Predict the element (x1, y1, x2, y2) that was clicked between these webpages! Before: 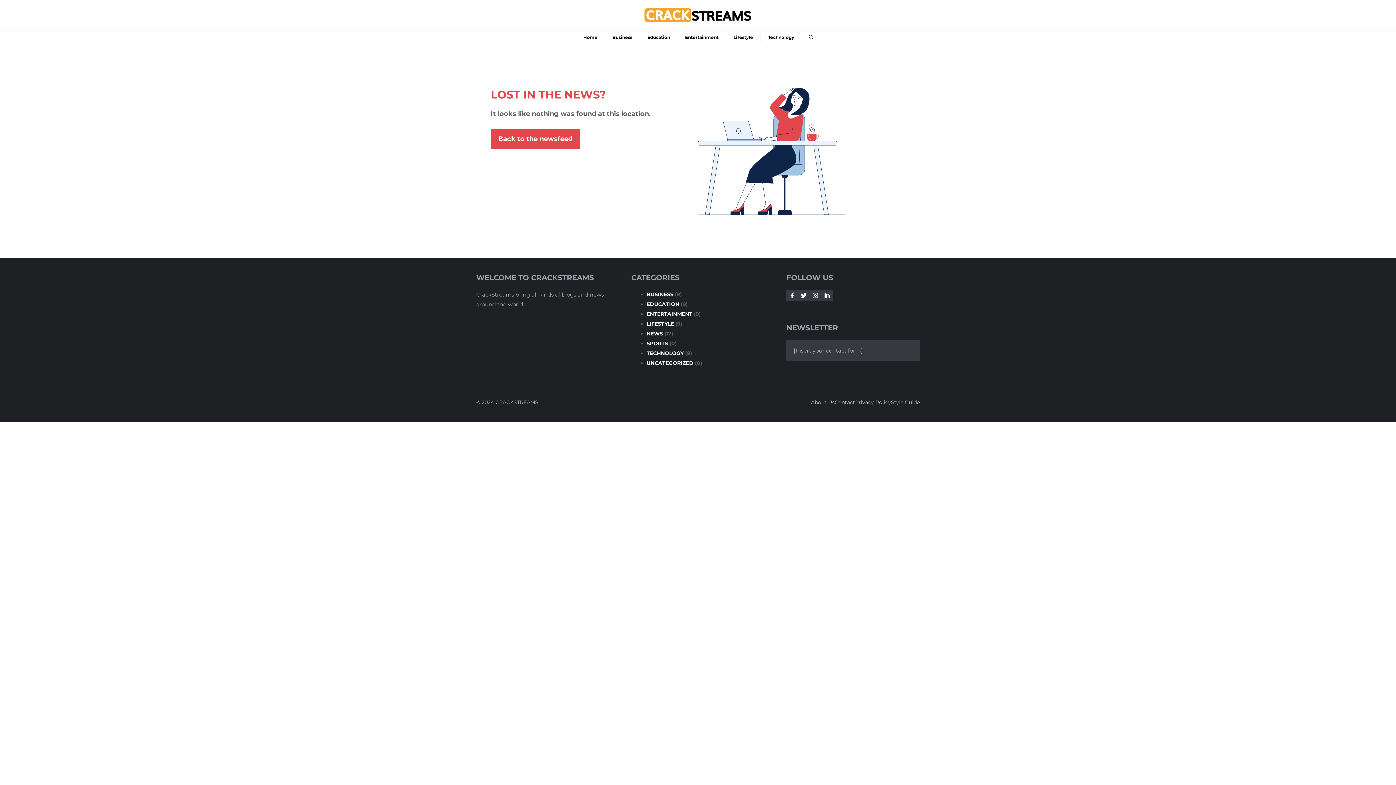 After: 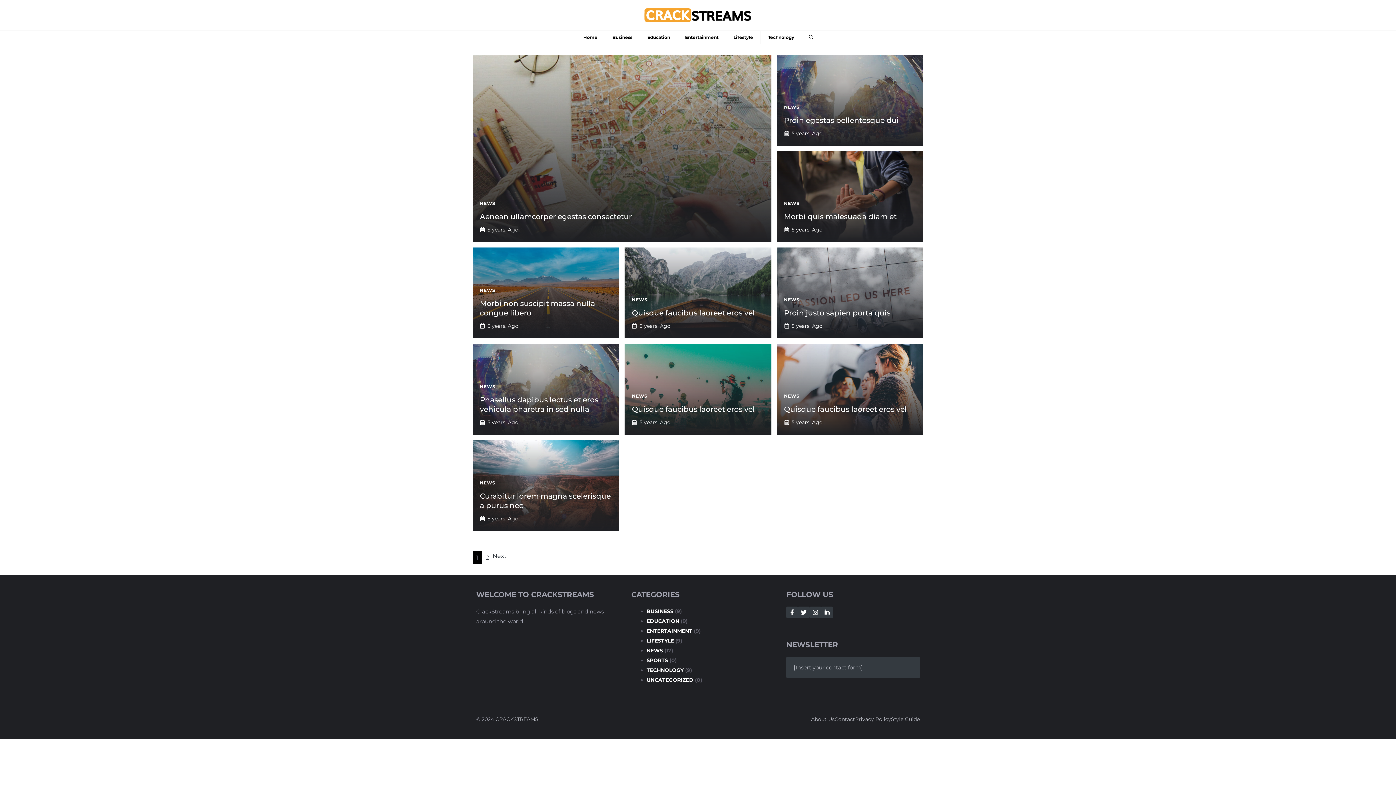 Action: bbox: (646, 330, 663, 336) label: NEWS